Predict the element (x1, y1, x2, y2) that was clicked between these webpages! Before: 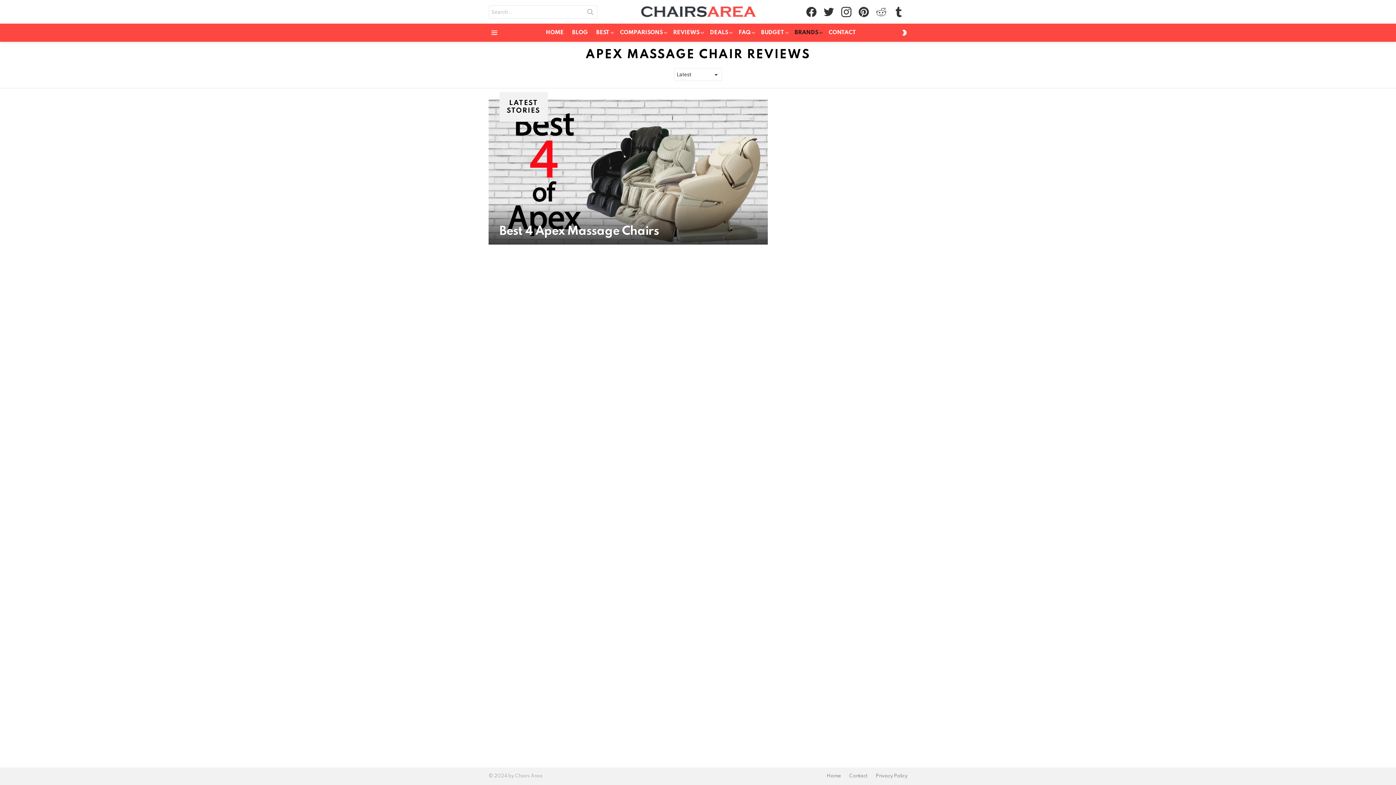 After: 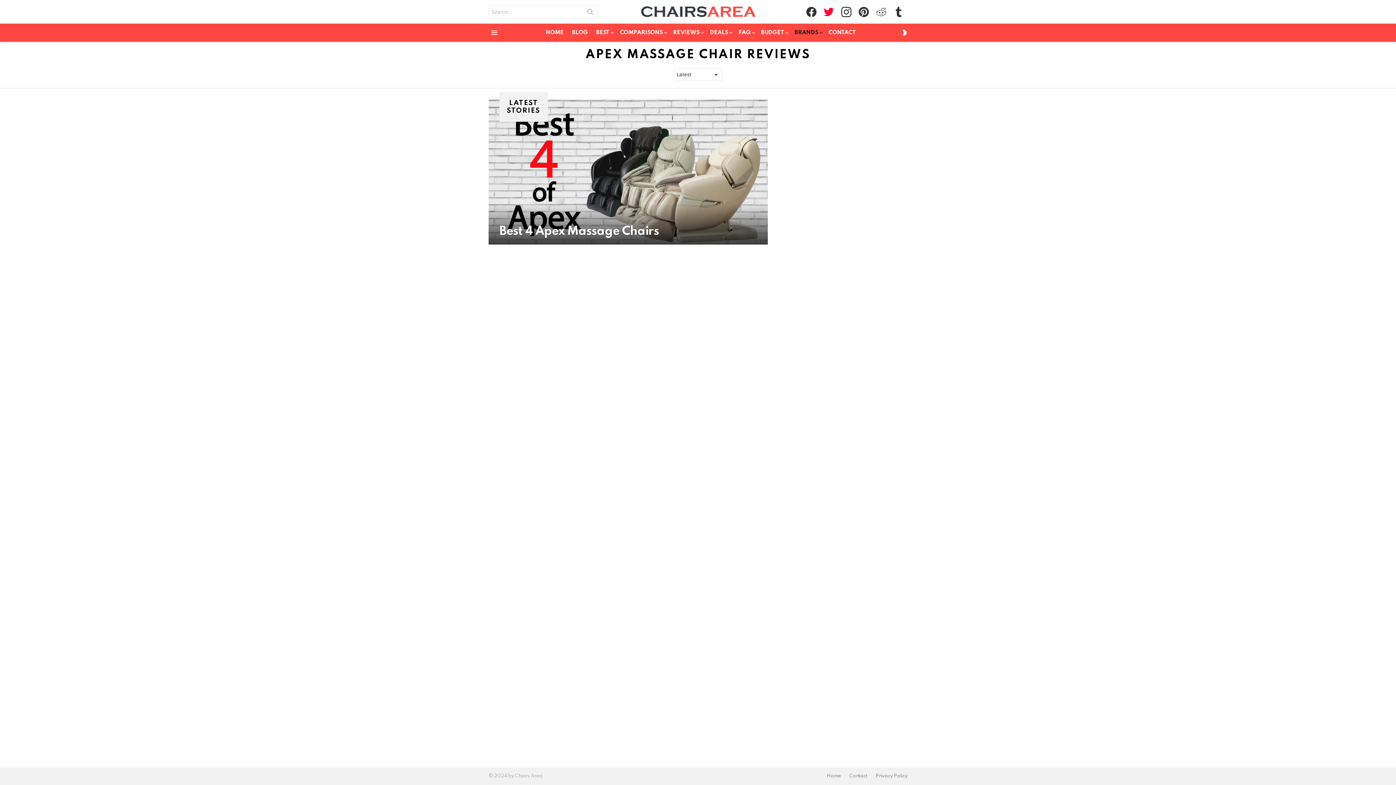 Action: bbox: (820, 3, 837, 20) label: twitter